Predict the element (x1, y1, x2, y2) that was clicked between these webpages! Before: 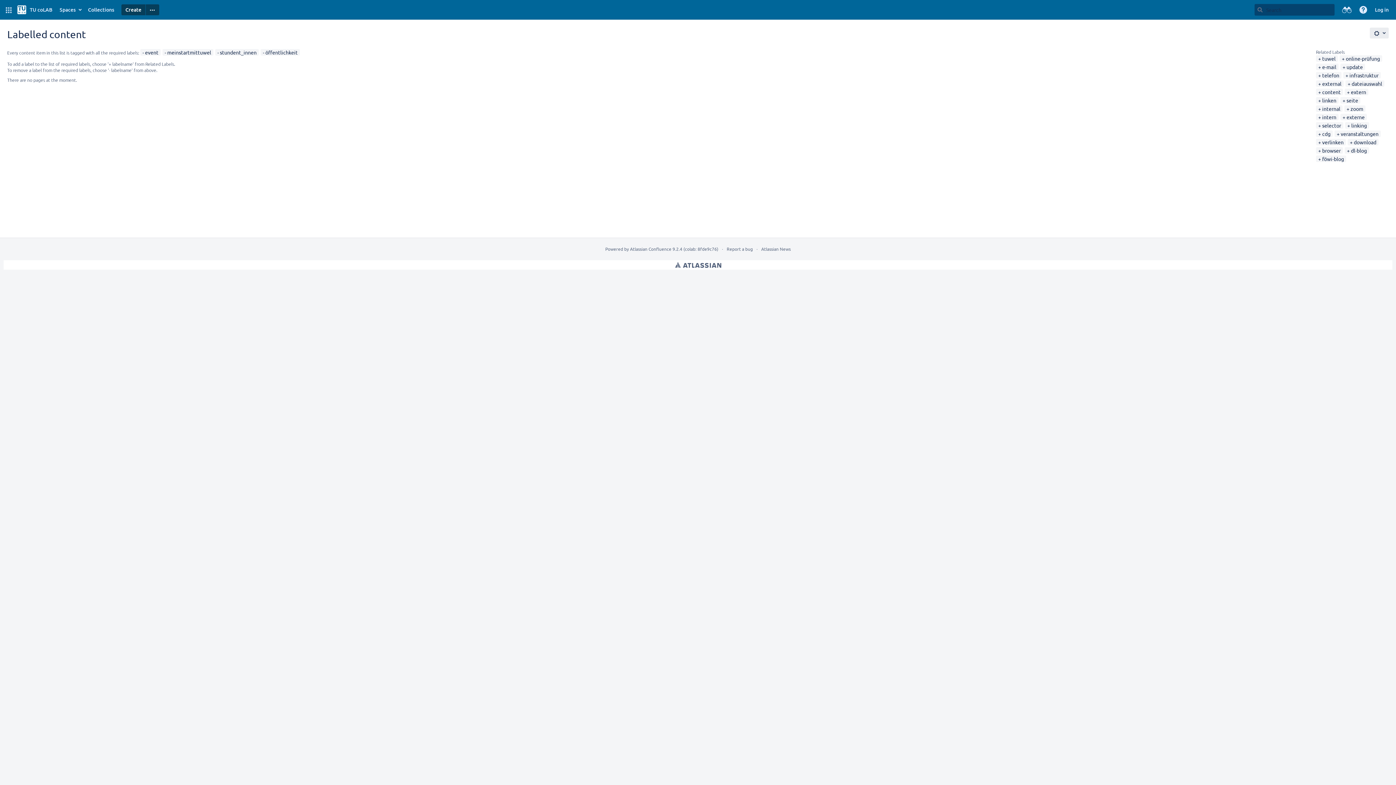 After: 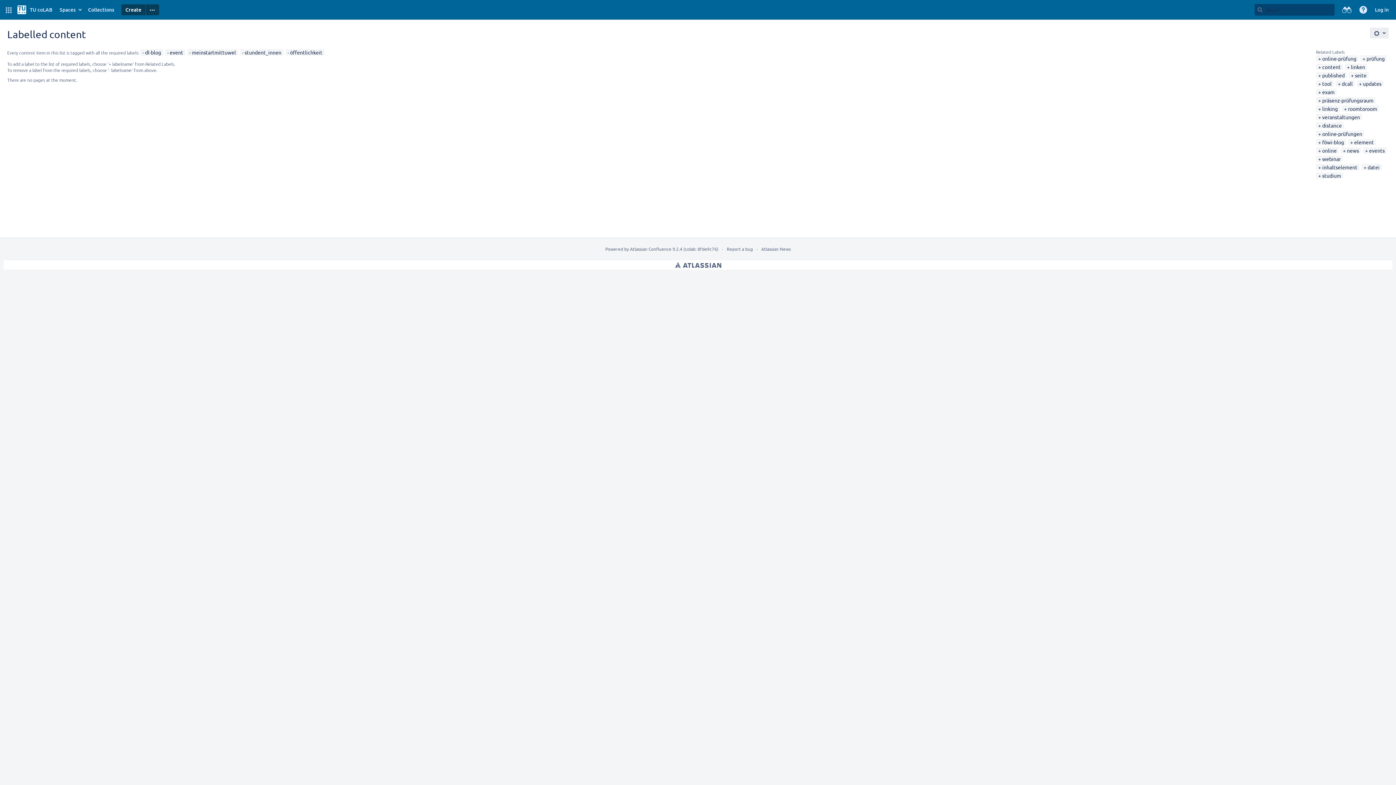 Action: bbox: (1347, 147, 1367, 153) label: dl-blog